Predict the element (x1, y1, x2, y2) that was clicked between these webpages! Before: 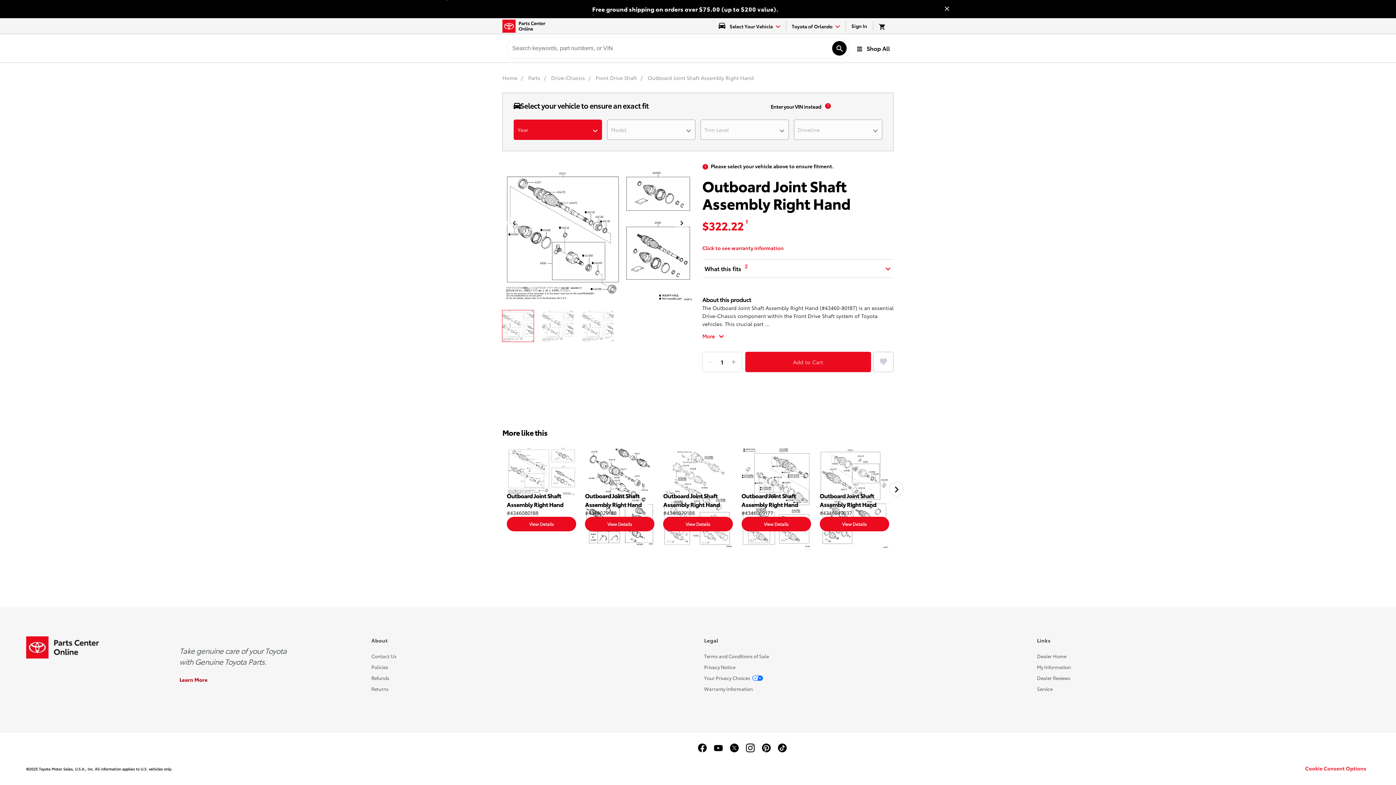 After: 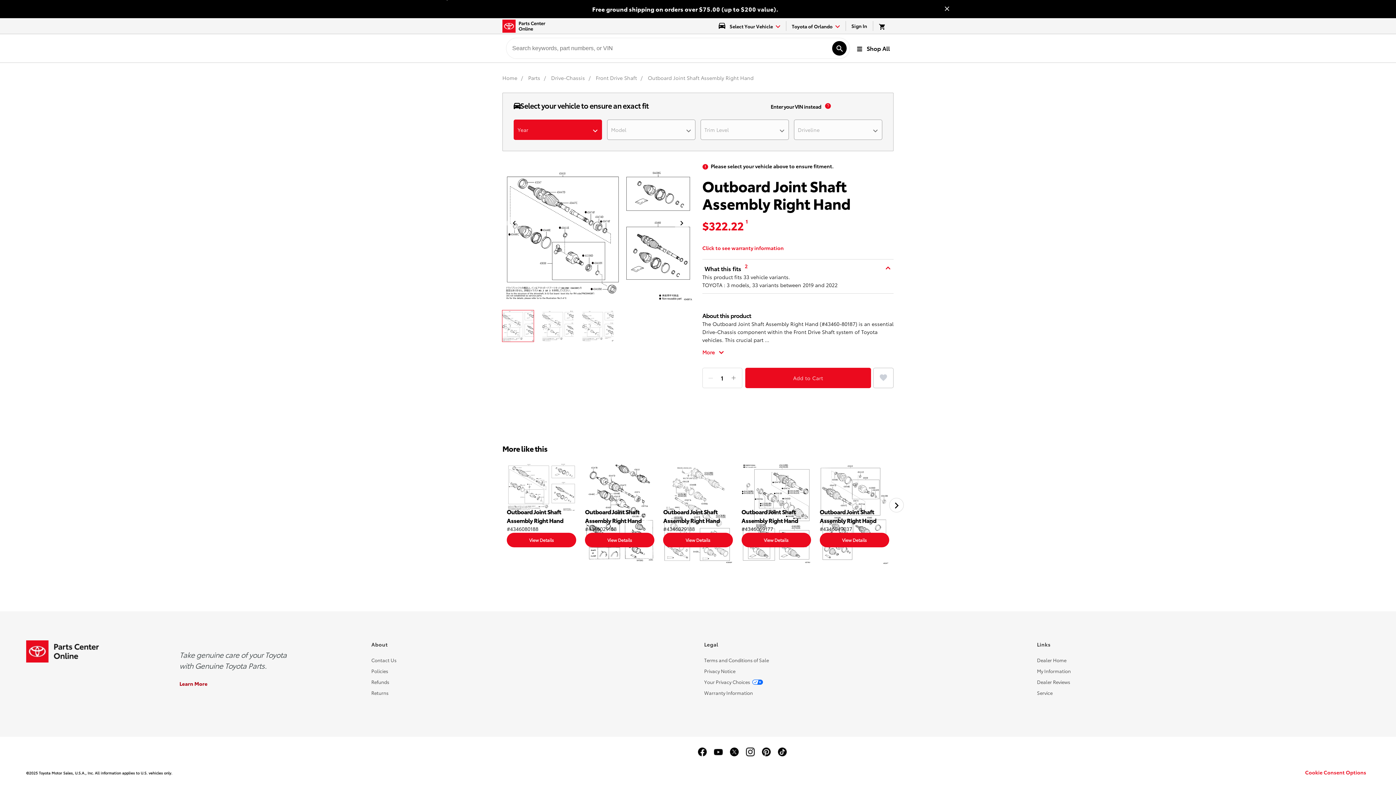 Action: label: What this fits bbox: (702, 264, 743, 273)